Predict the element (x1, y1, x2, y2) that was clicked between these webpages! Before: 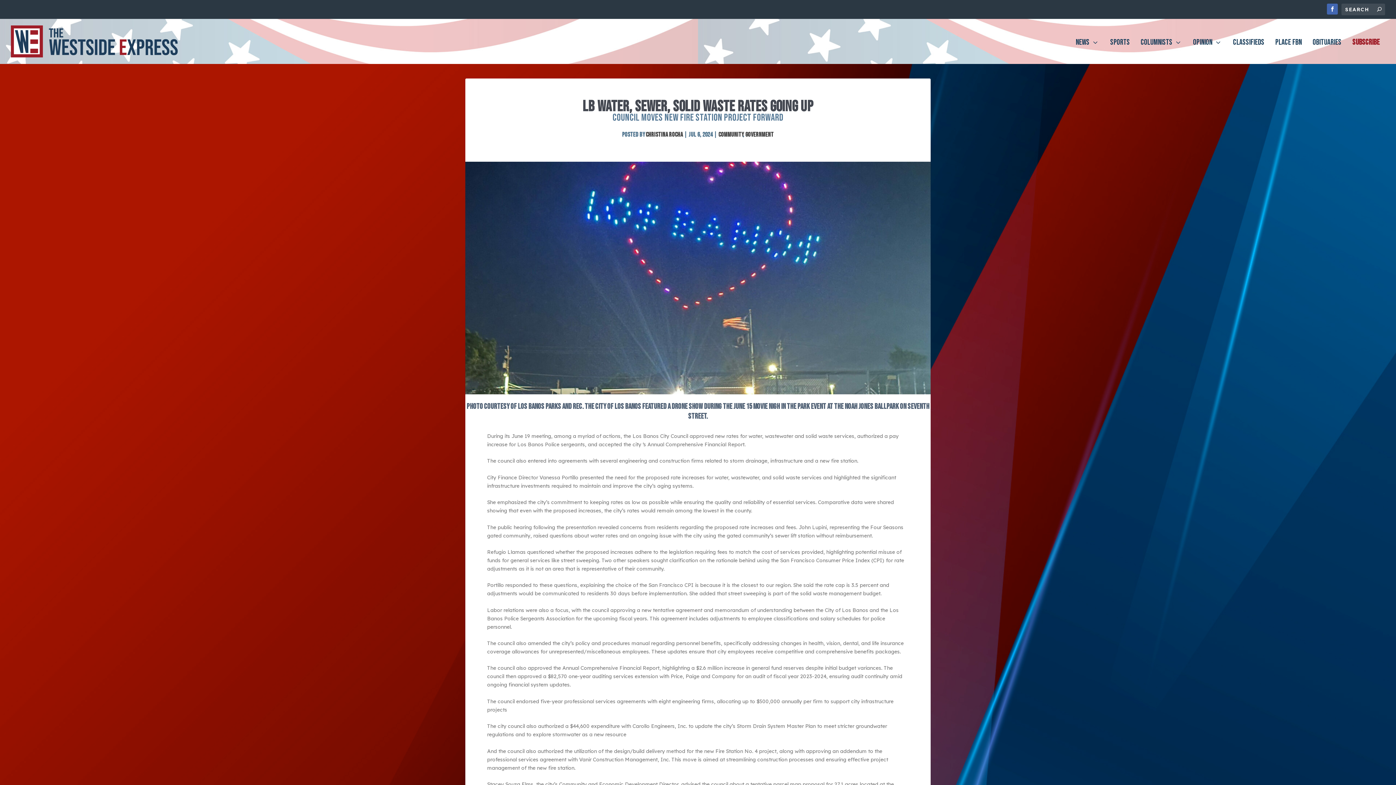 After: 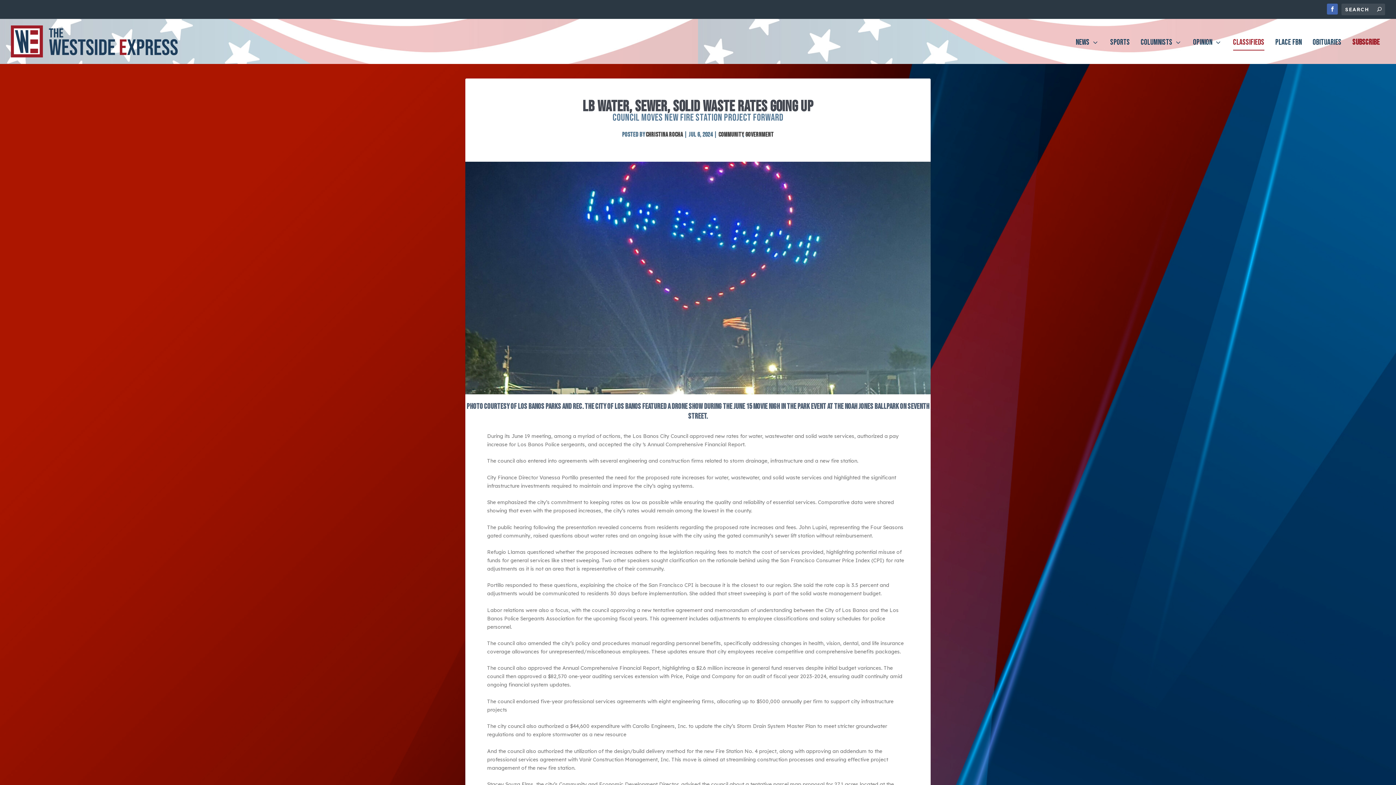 Action: label: CLASSIFIEDS bbox: (1233, 39, 1264, 63)